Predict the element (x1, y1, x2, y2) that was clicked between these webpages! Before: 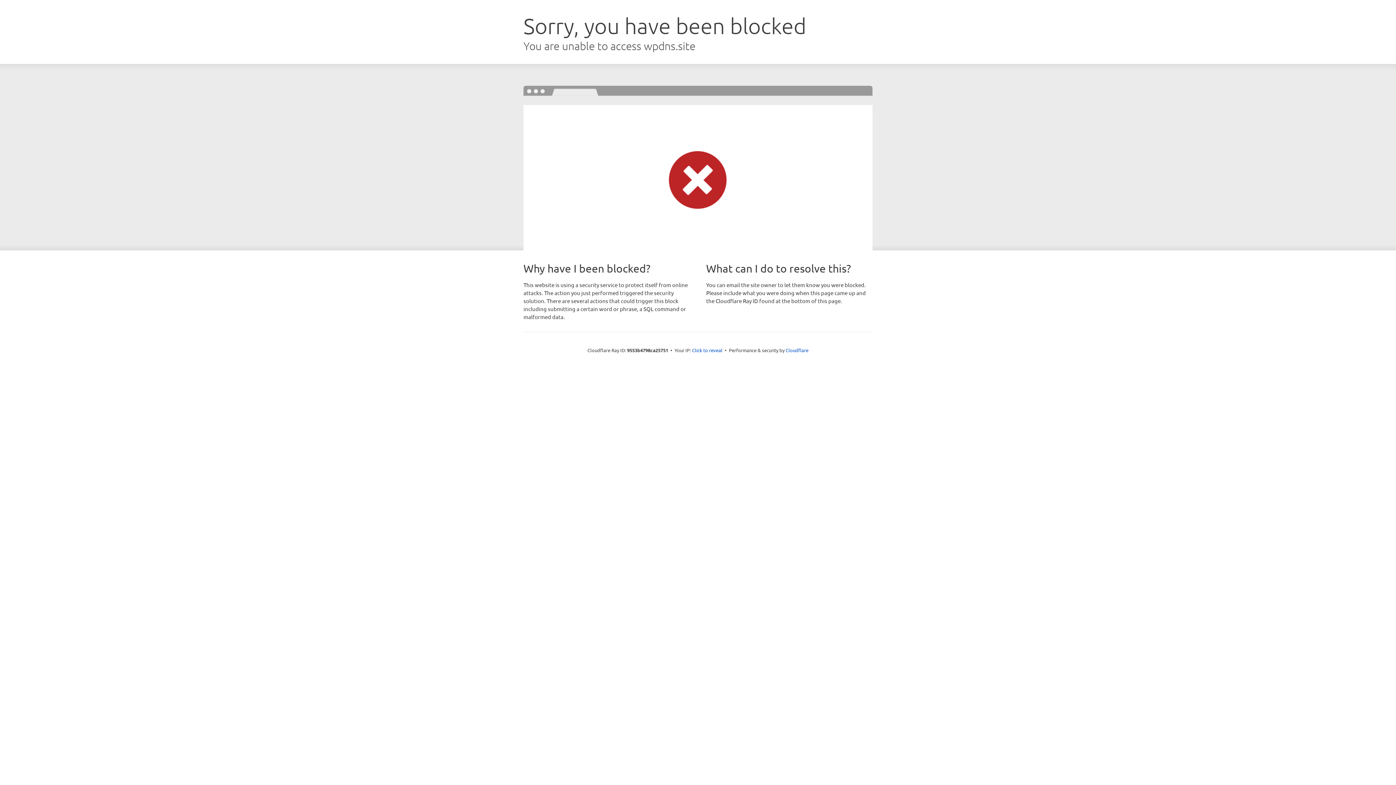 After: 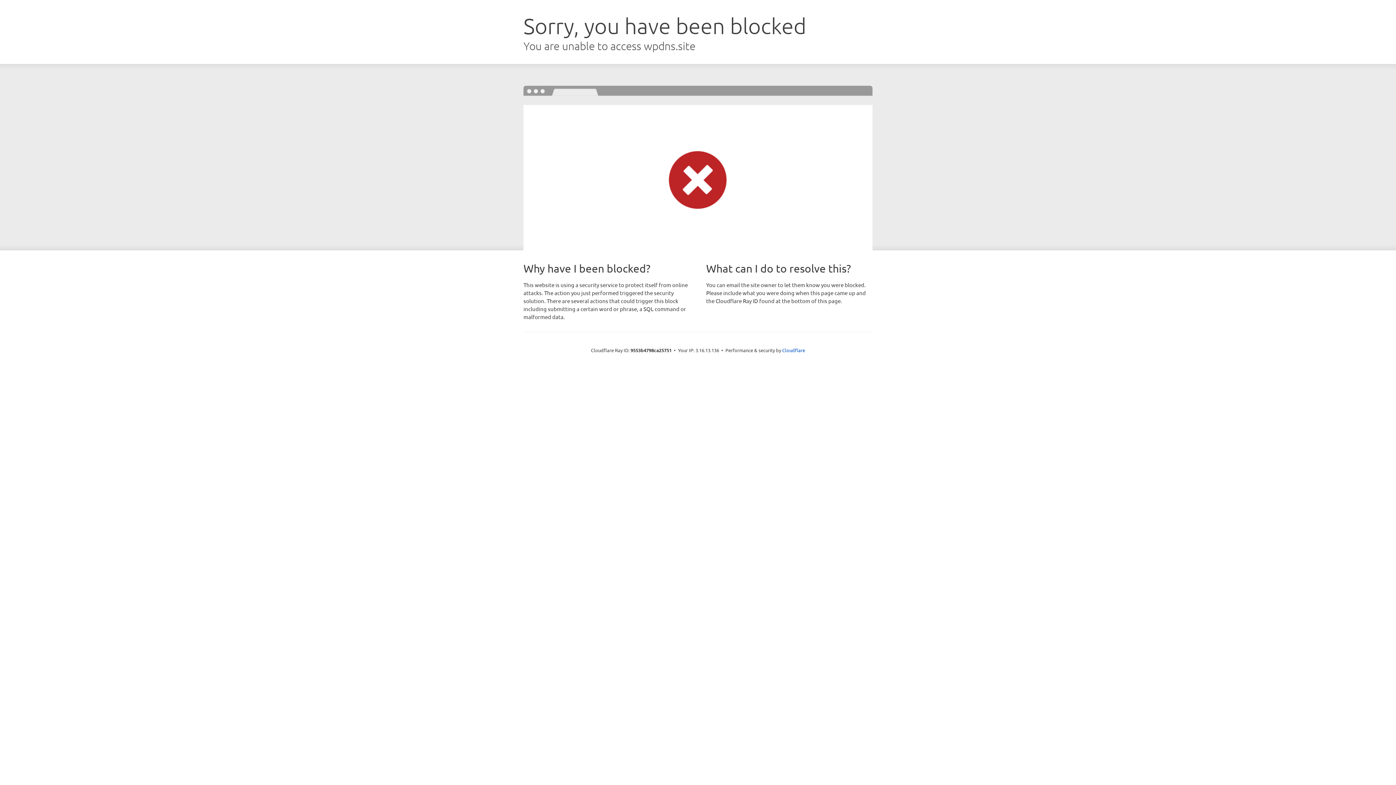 Action: label: Click to reveal bbox: (692, 346, 722, 353)